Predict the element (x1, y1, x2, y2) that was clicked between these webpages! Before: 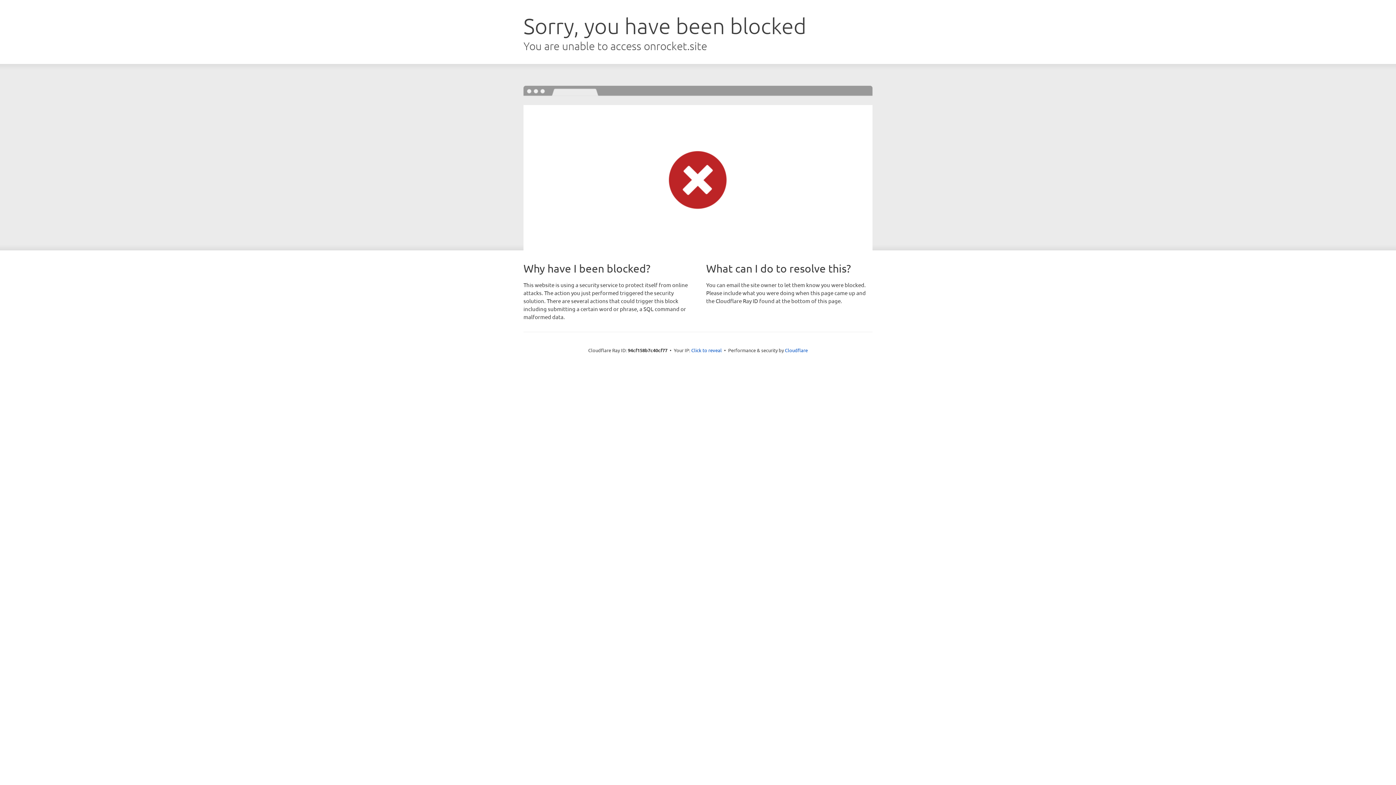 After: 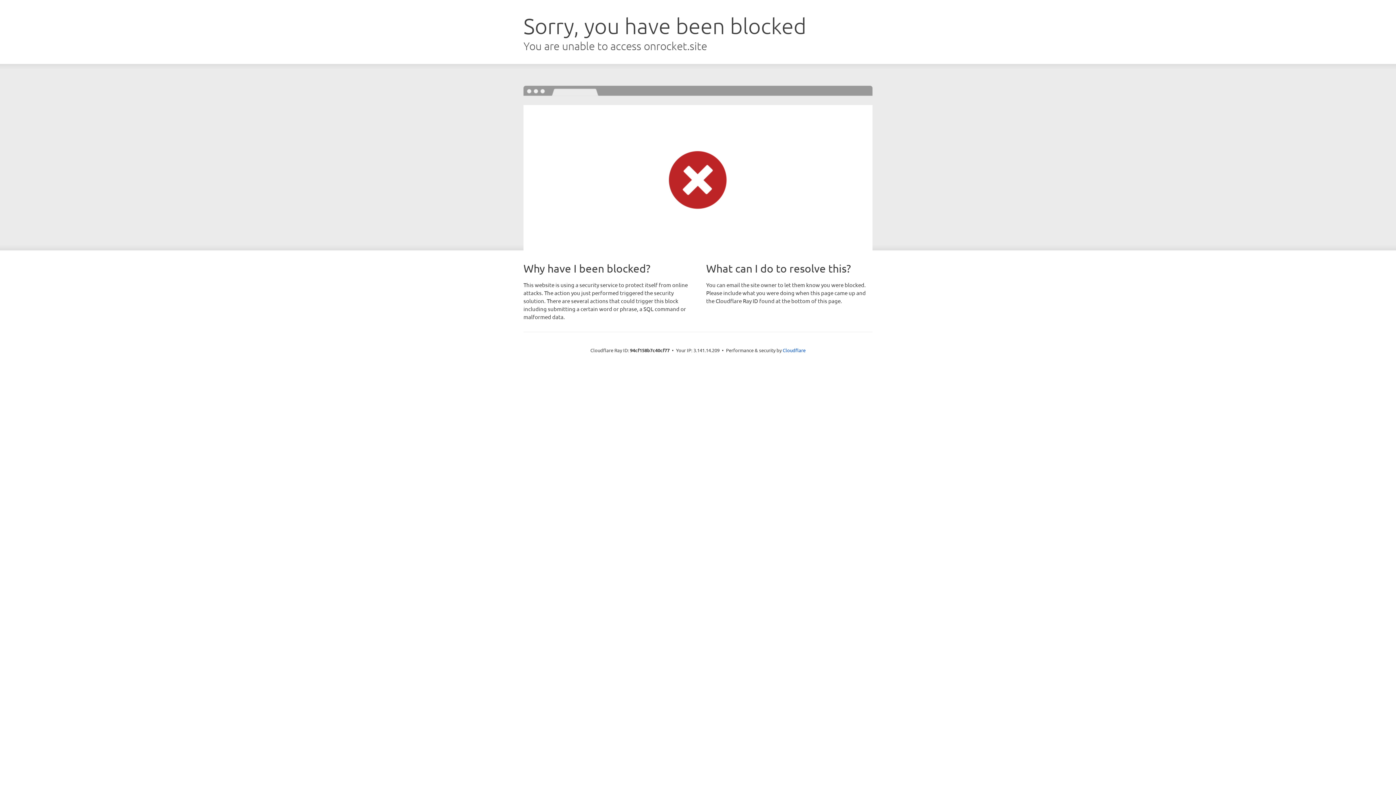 Action: bbox: (691, 346, 722, 353) label: Click to reveal